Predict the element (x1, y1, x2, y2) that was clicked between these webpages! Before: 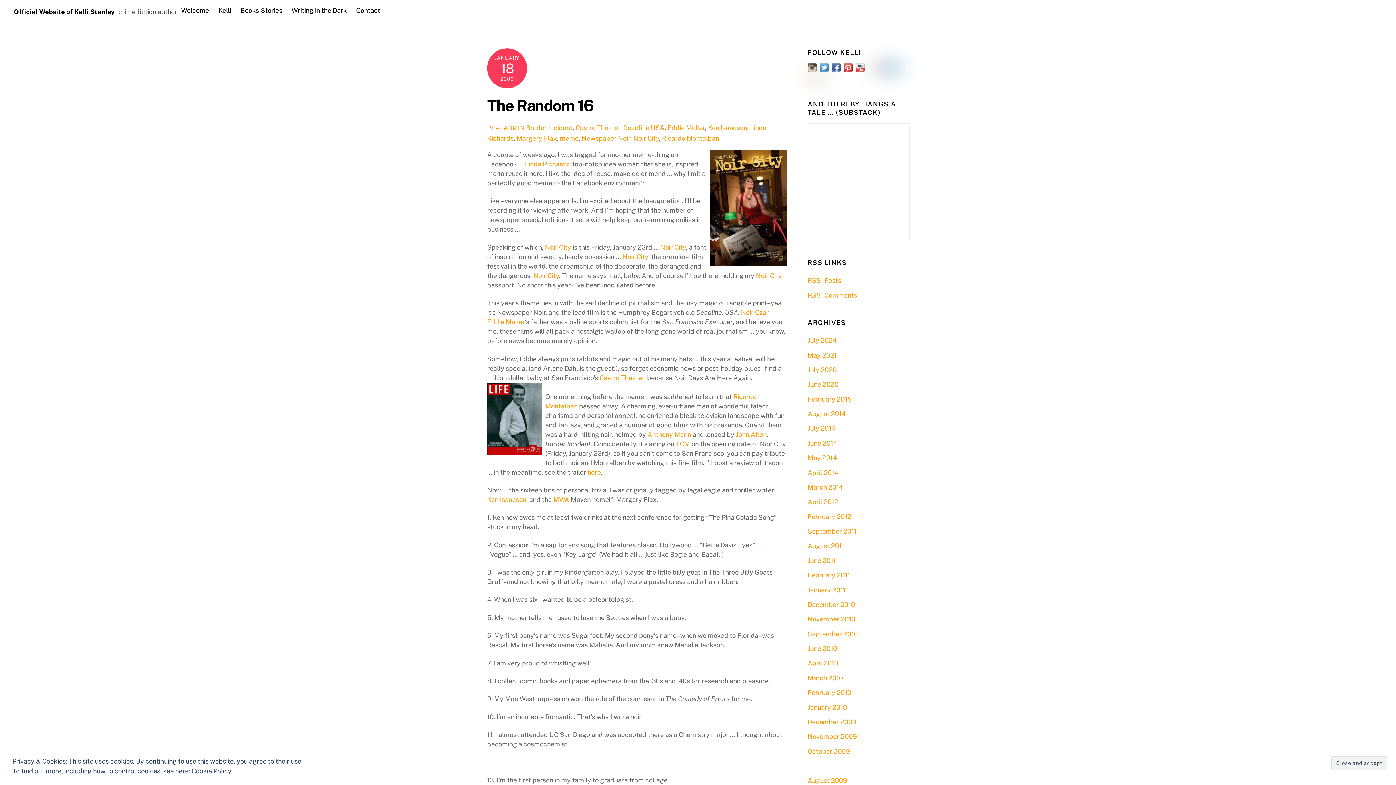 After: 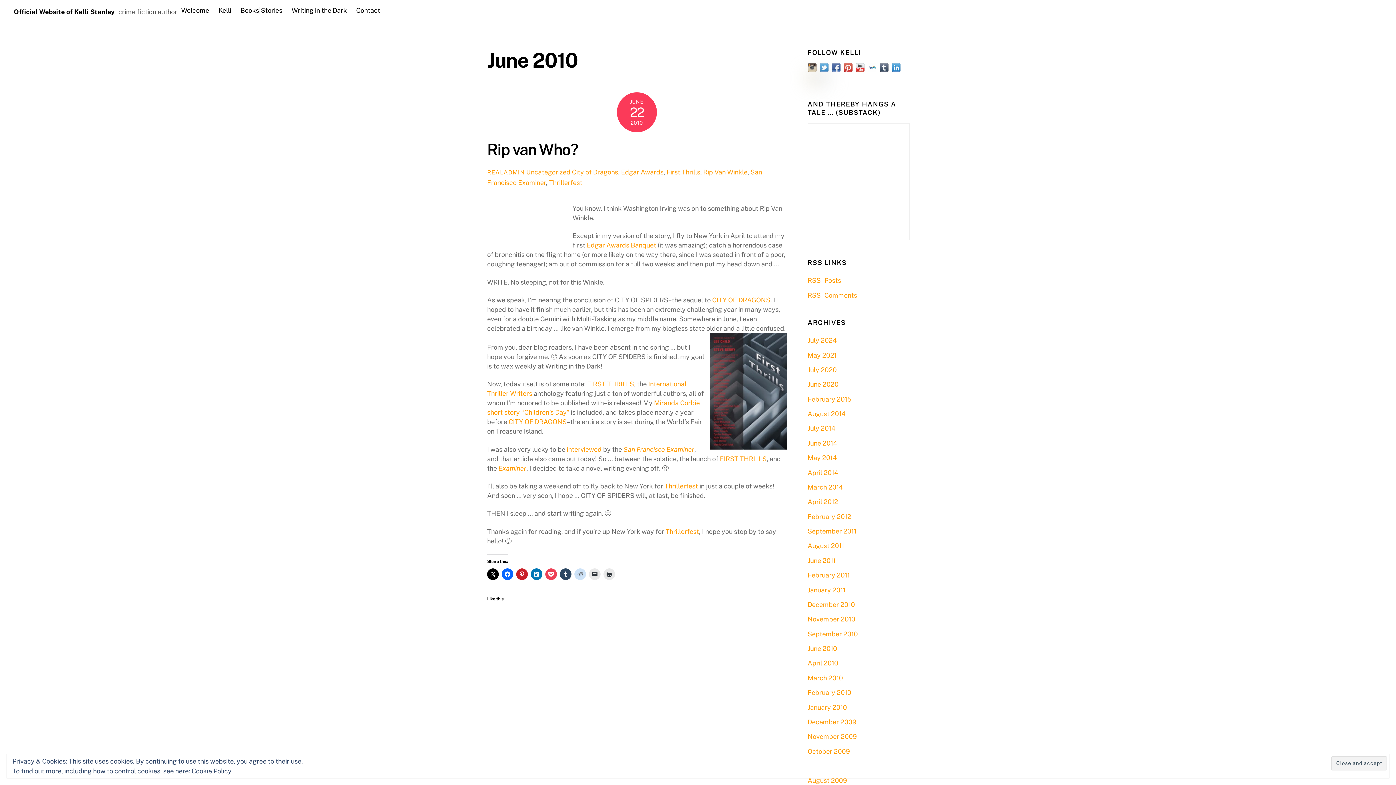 Action: bbox: (807, 645, 837, 652) label: June 2010